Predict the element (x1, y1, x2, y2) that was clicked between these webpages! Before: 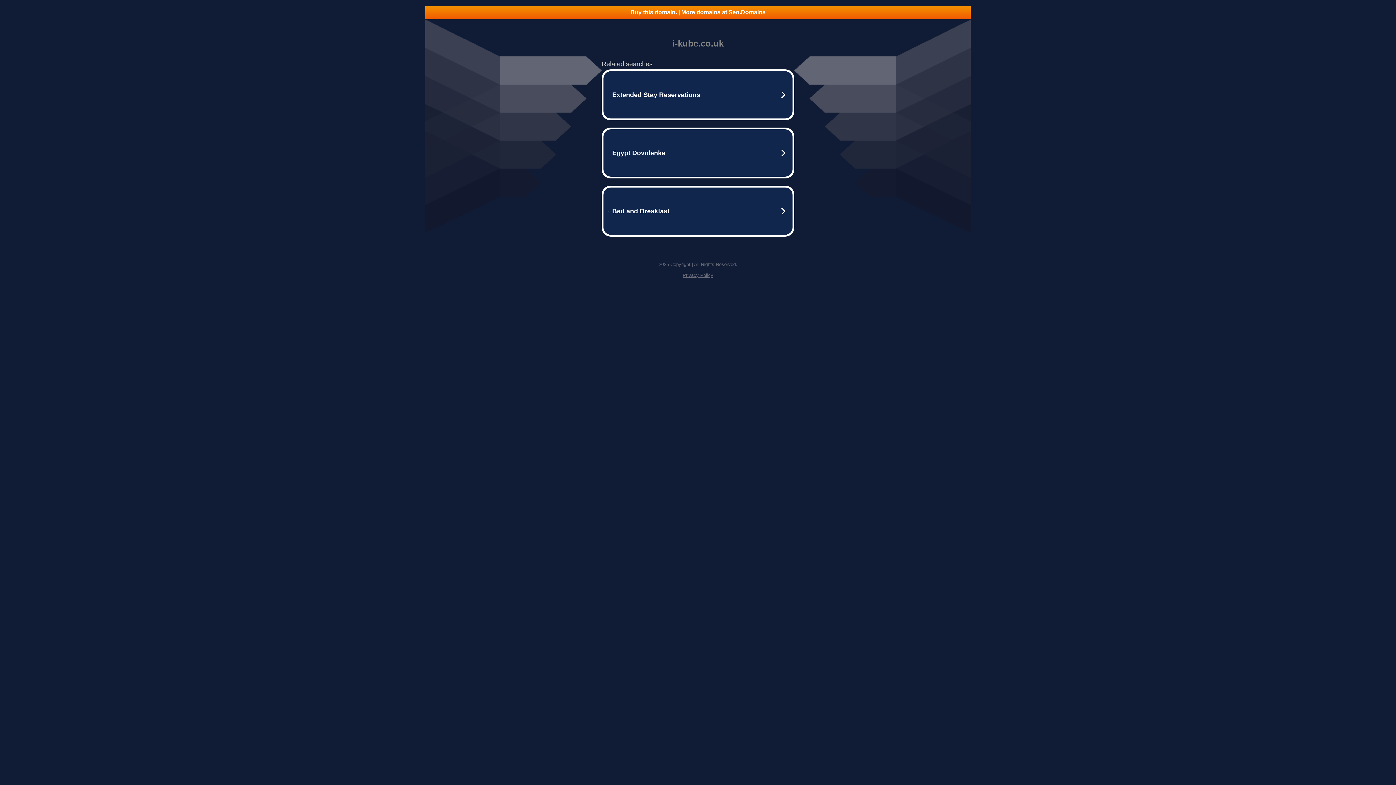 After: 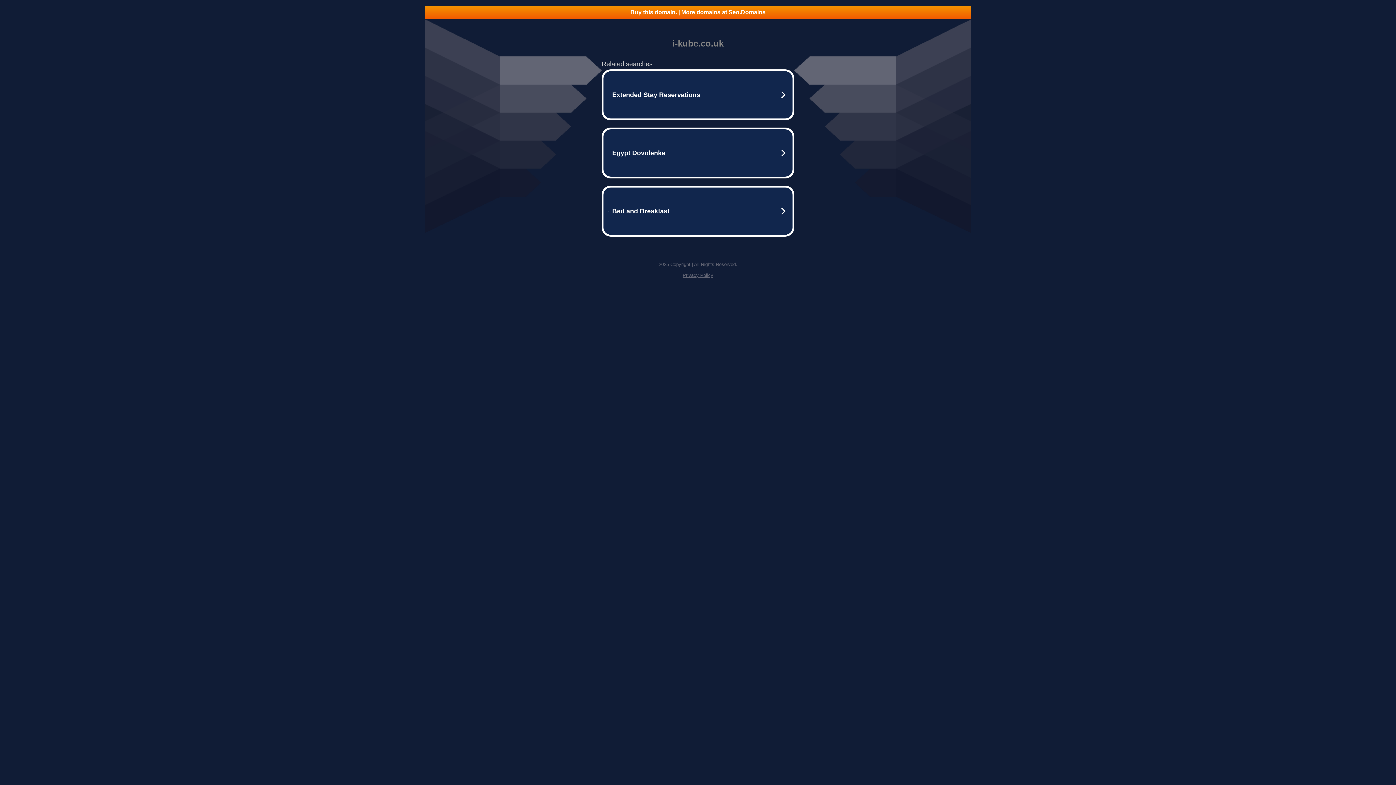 Action: bbox: (682, 272, 713, 278) label: Privacy Policy